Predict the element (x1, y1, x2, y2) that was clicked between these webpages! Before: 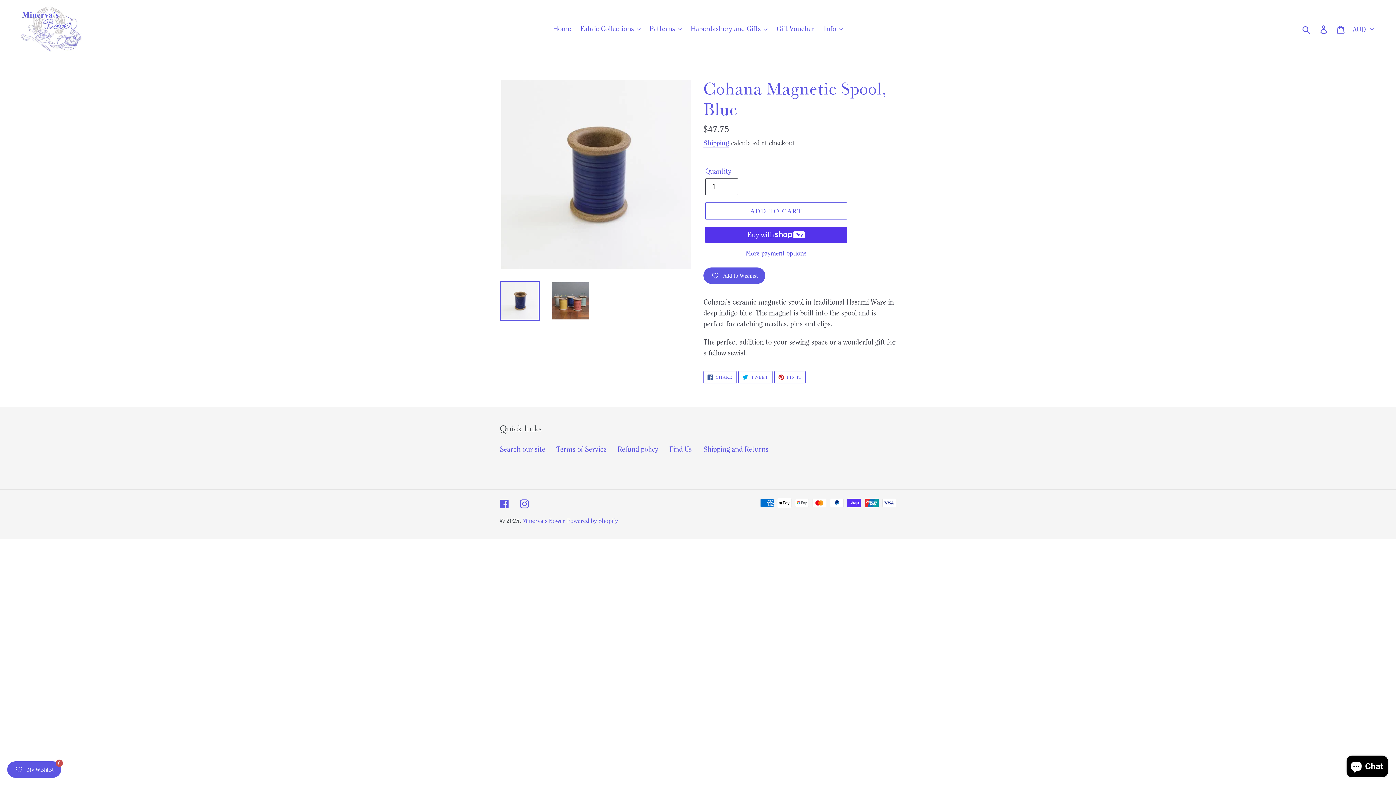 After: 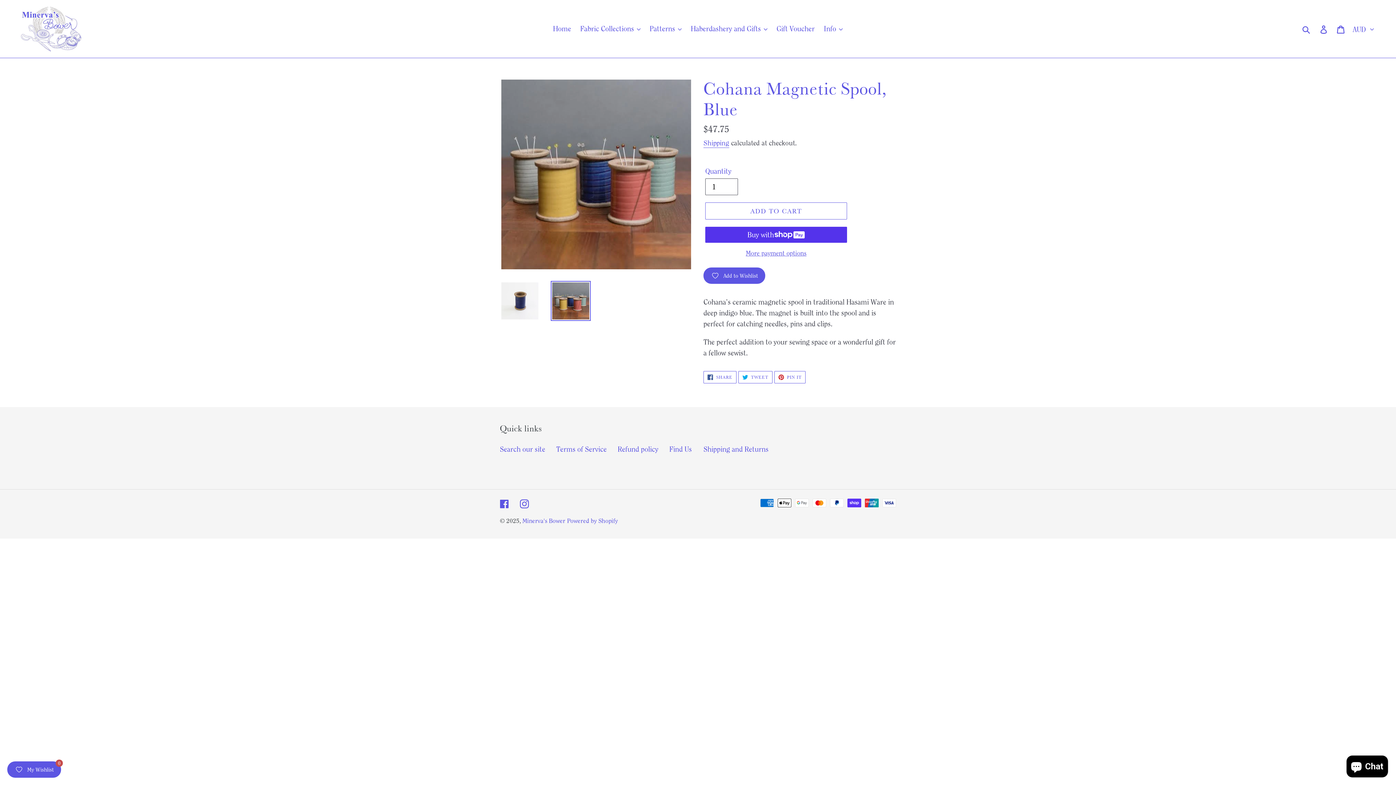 Action: bbox: (550, 281, 590, 321)